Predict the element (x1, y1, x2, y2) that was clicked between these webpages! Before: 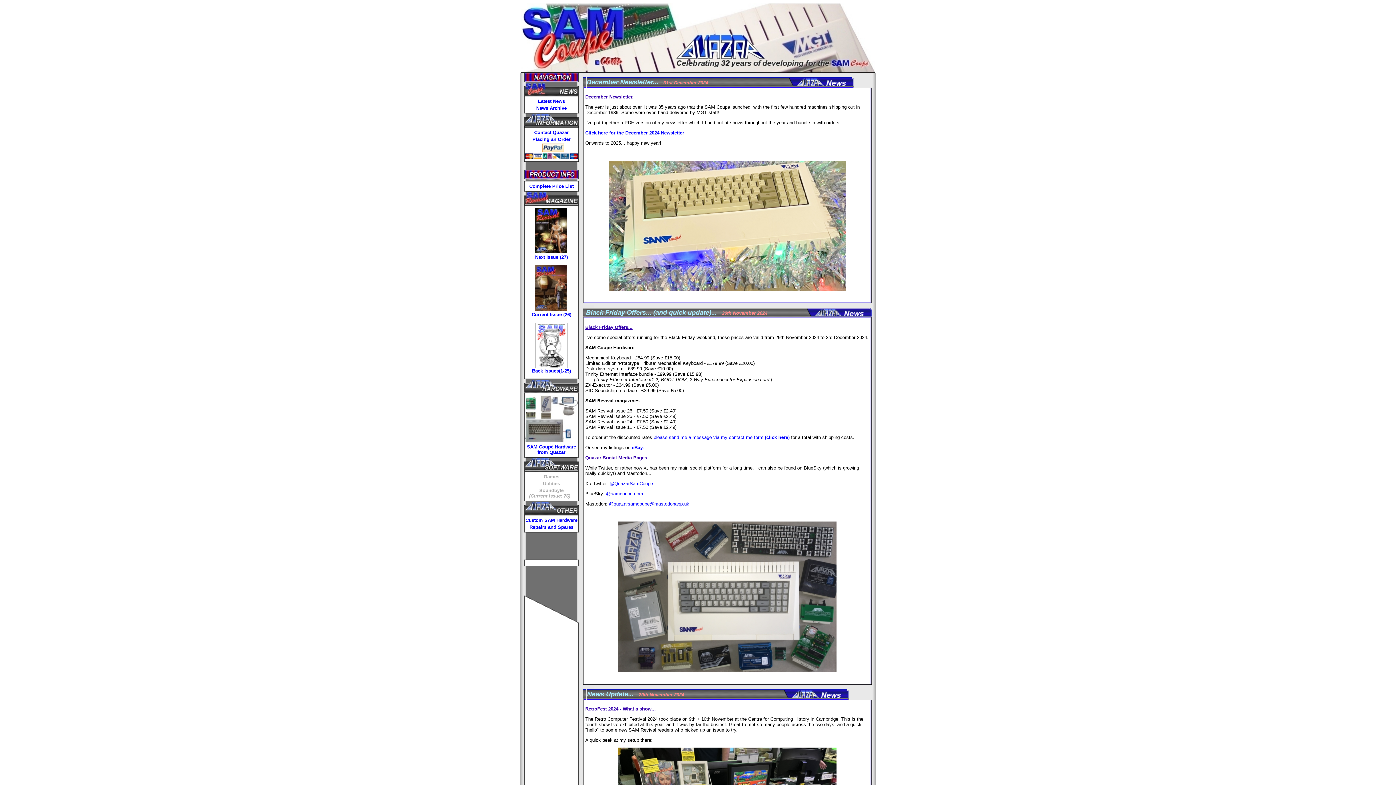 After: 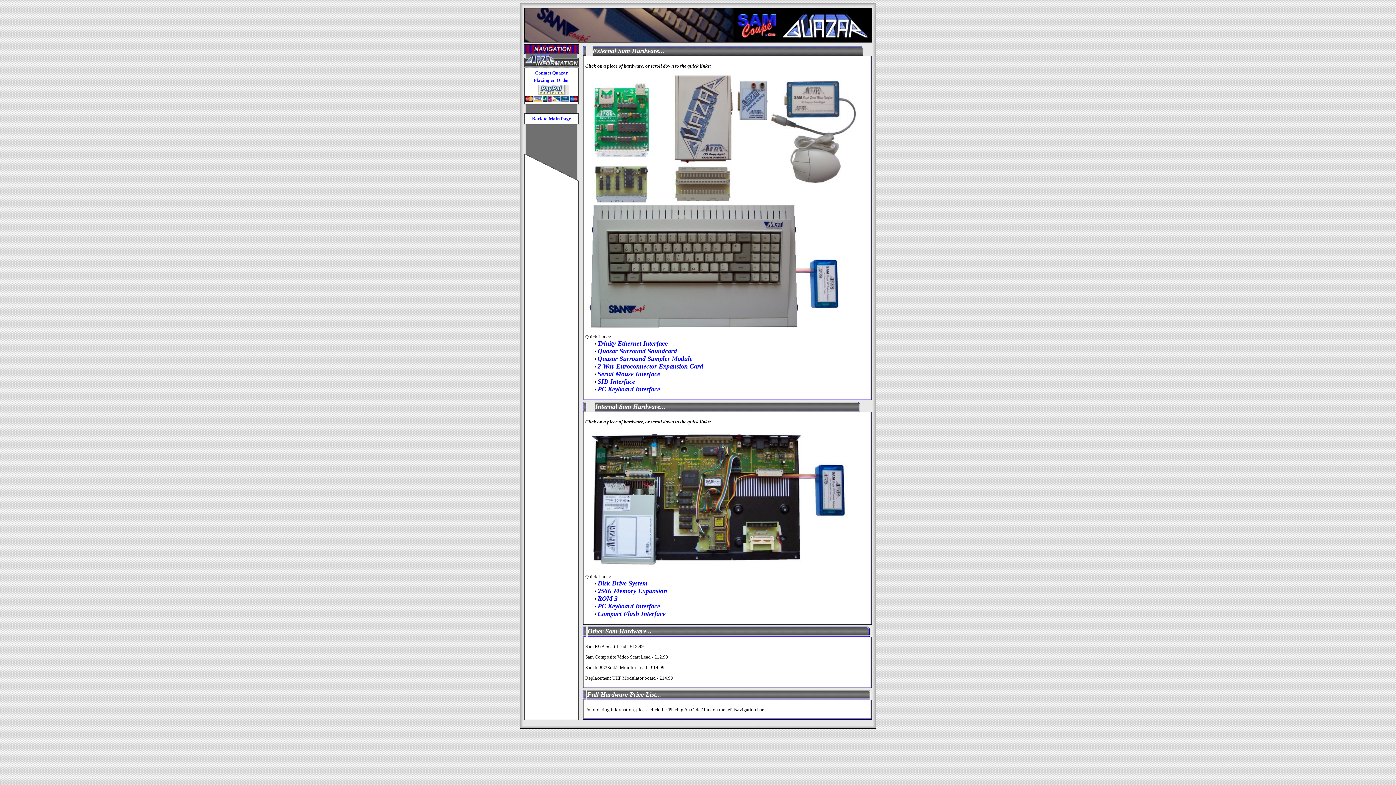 Action: bbox: (527, 444, 579, 455) label: SAM Coupé Hardware
from Quazar